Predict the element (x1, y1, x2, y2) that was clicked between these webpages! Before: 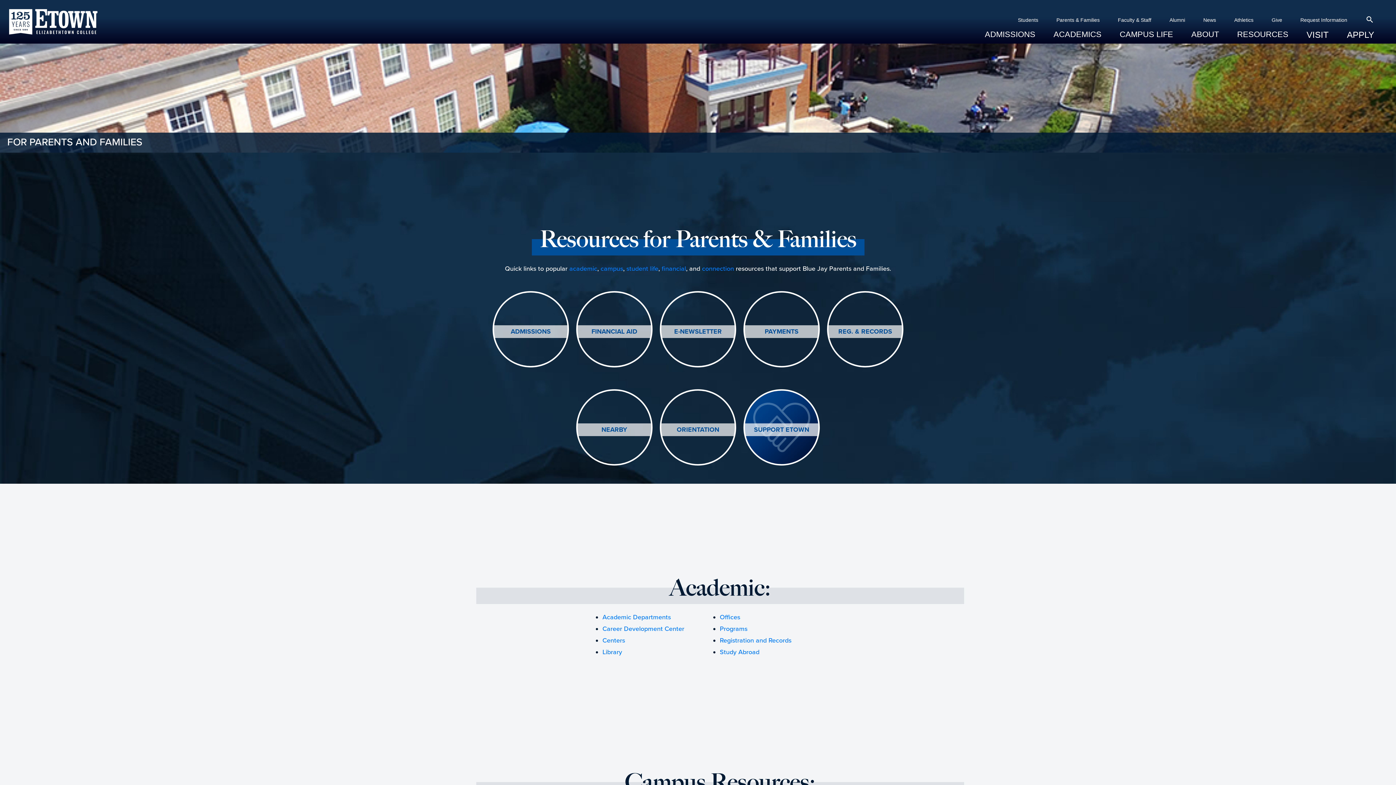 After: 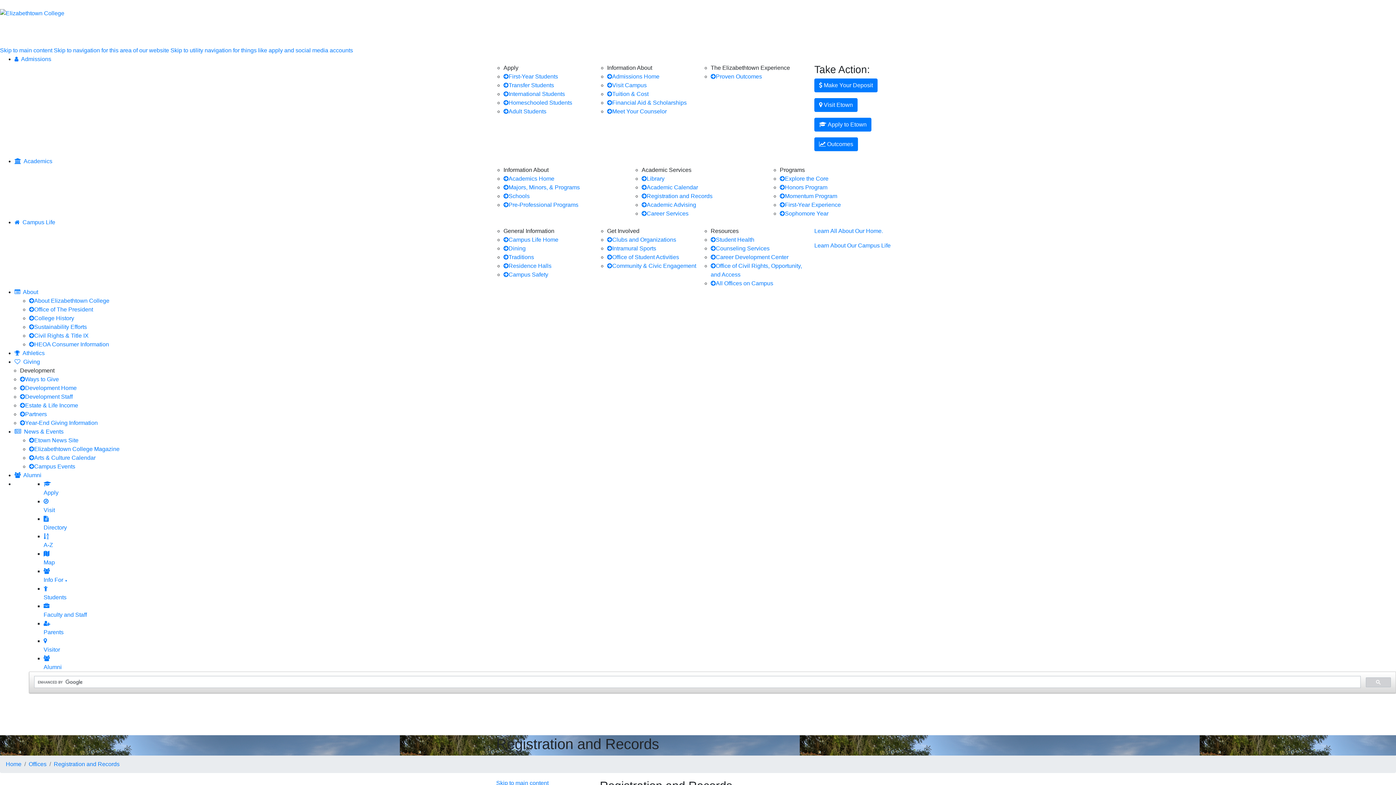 Action: bbox: (720, 636, 791, 644) label: Registration and Records